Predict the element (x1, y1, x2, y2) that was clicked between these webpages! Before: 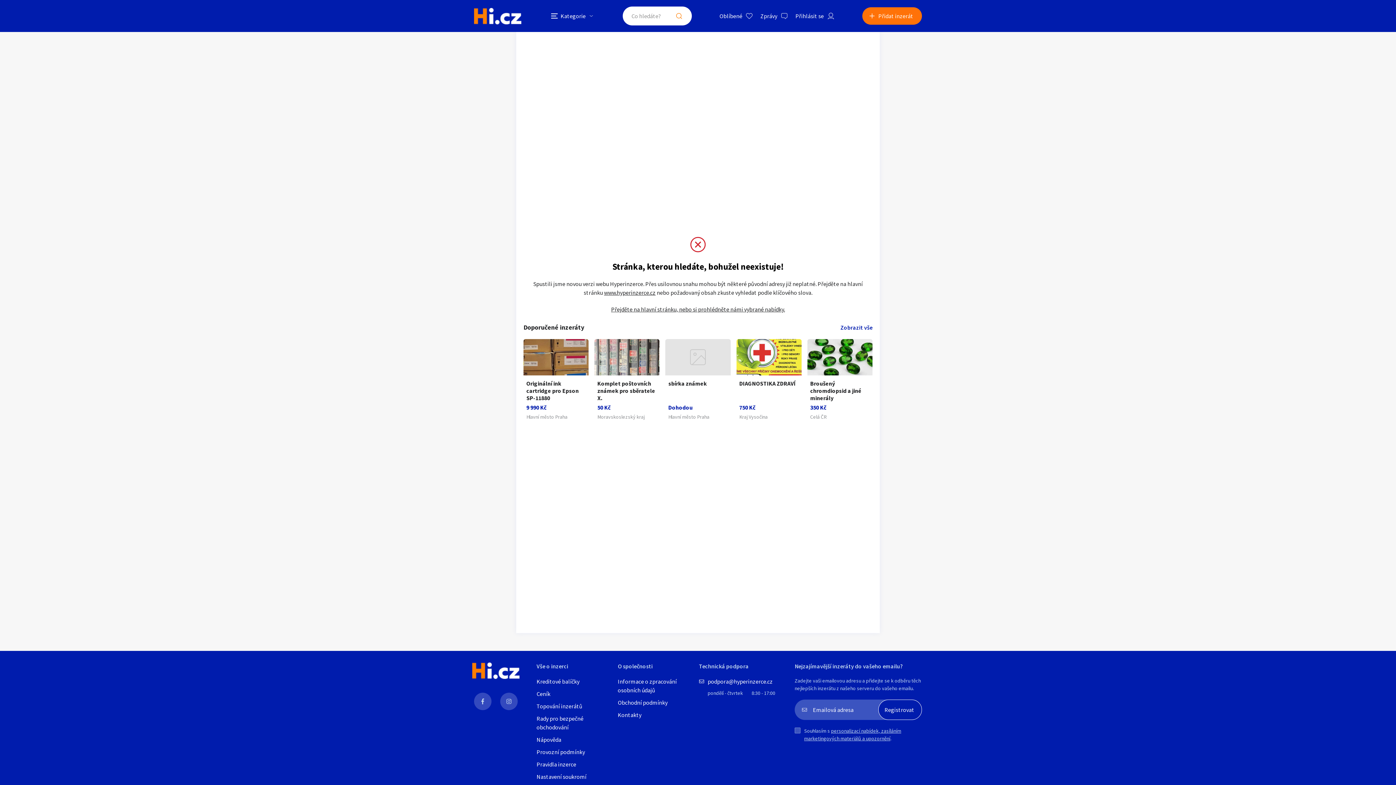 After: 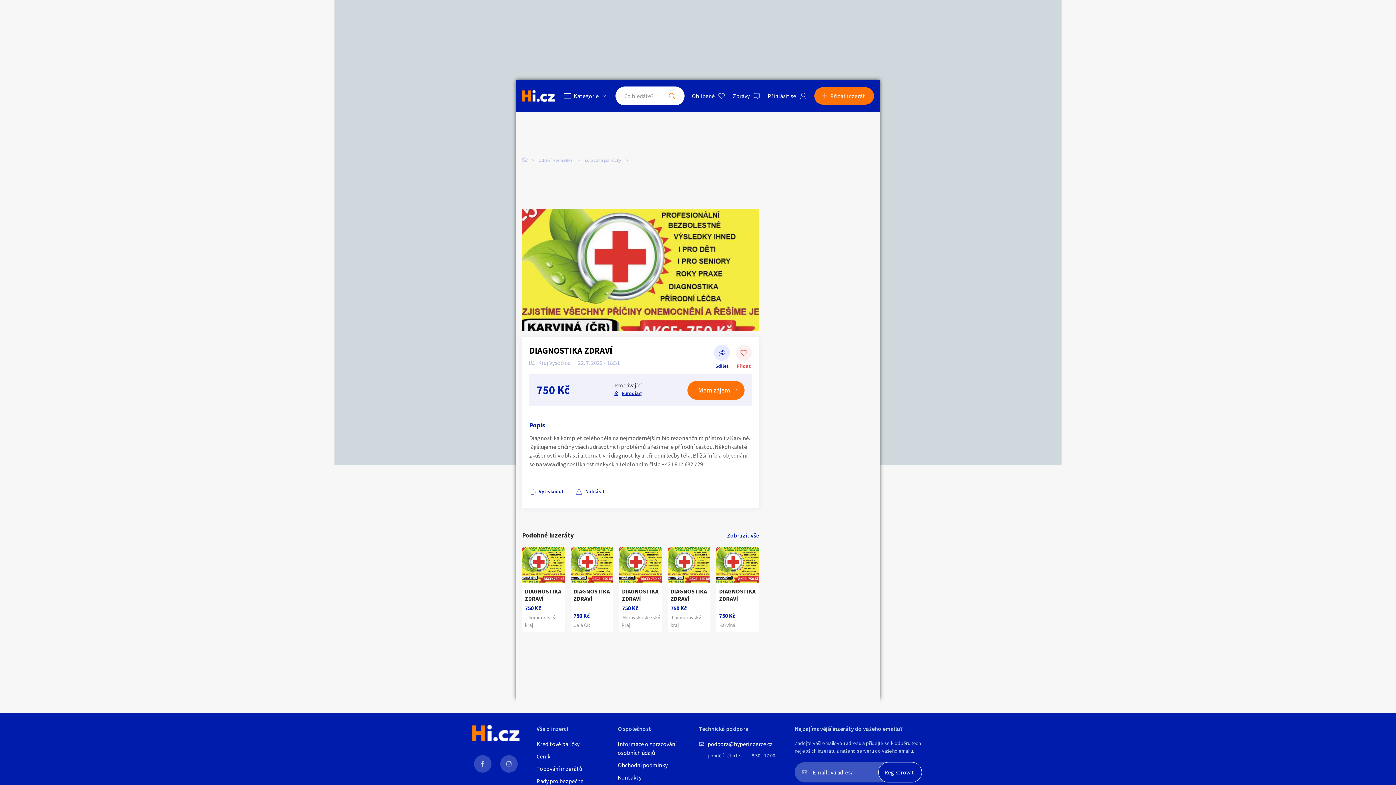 Action: bbox: (736, 339, 801, 423) label: DIAGNOSTIKA ZDRAVÍ
750 Kč
Kraj Vysočina